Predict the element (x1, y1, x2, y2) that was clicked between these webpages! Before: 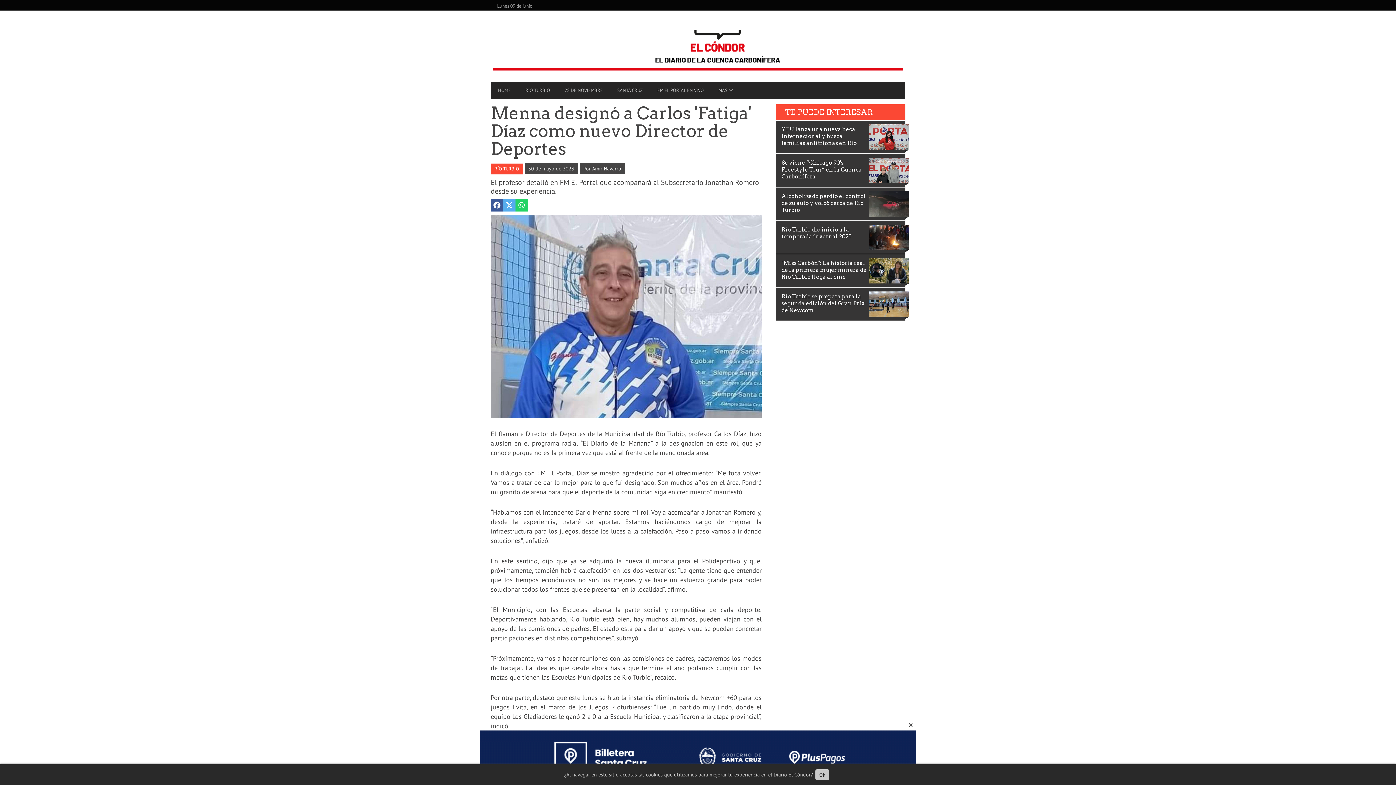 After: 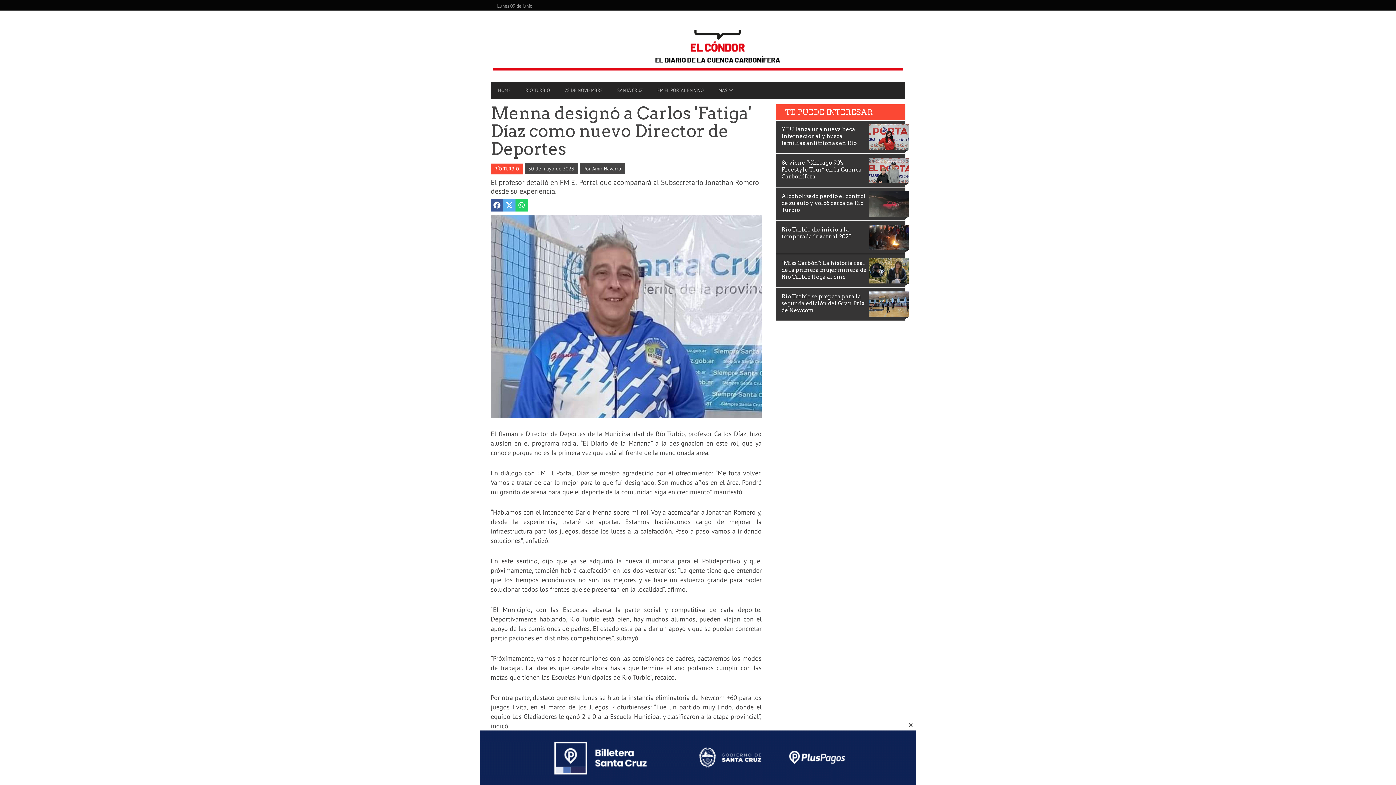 Action: bbox: (815, 769, 829, 780) label: Ok